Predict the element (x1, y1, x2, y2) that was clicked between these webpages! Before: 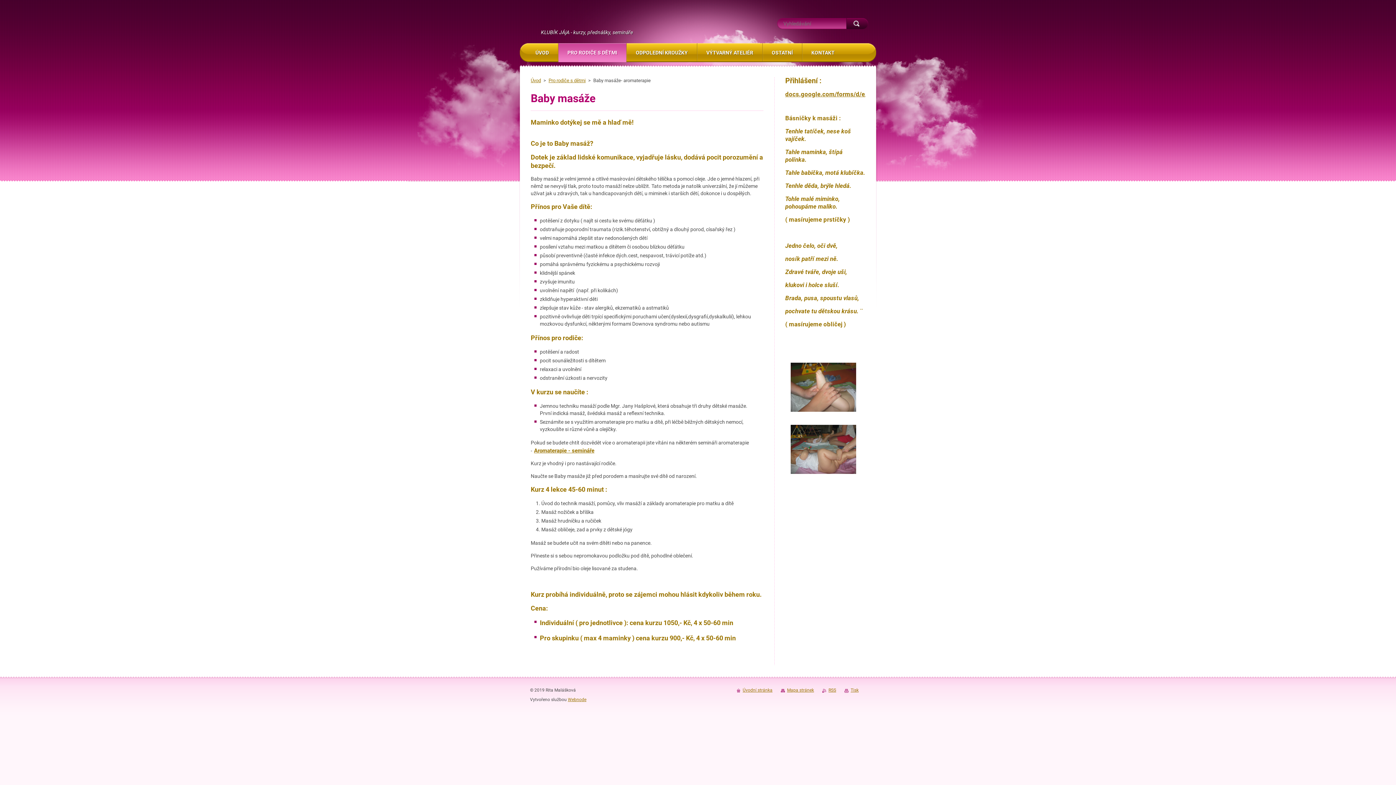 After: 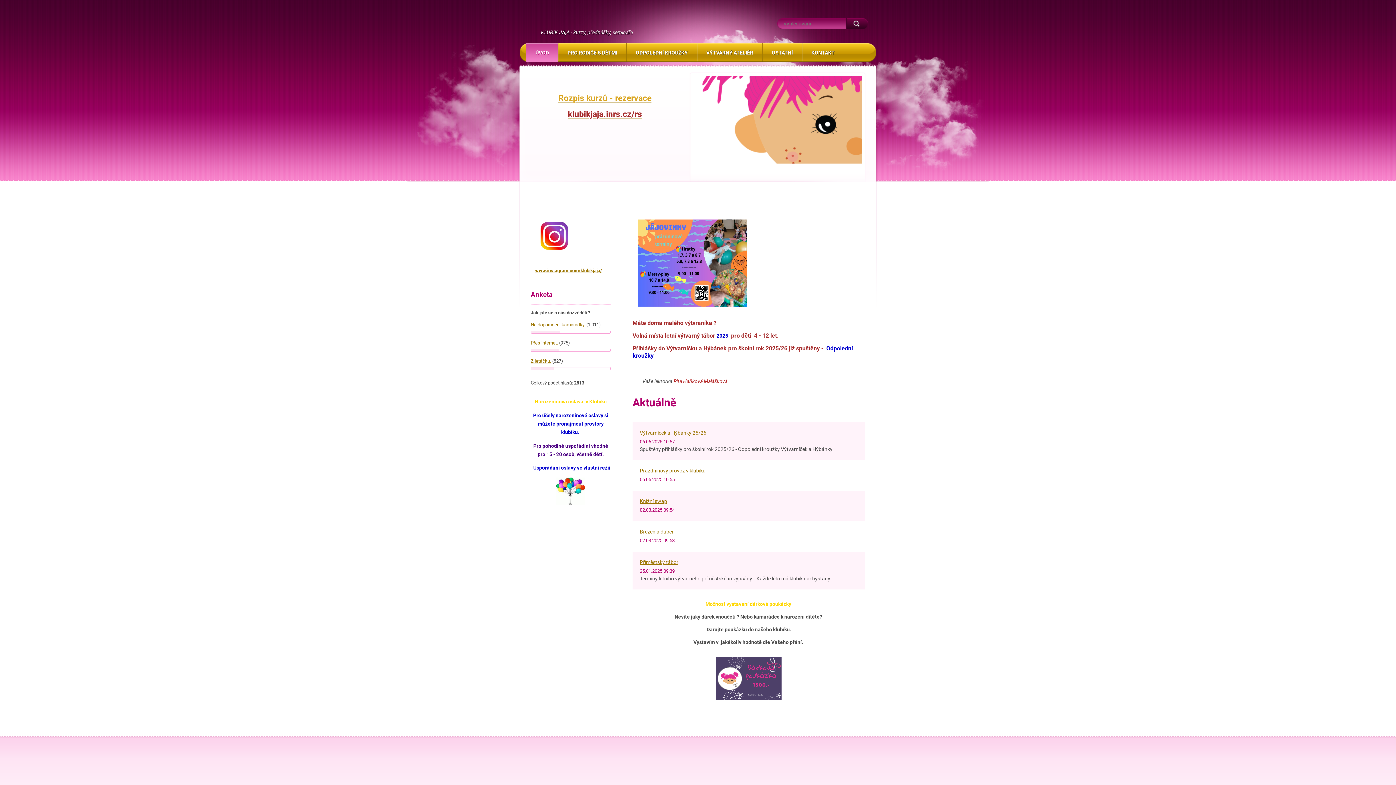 Action: label: ÚVOD bbox: (526, 43, 558, 62)